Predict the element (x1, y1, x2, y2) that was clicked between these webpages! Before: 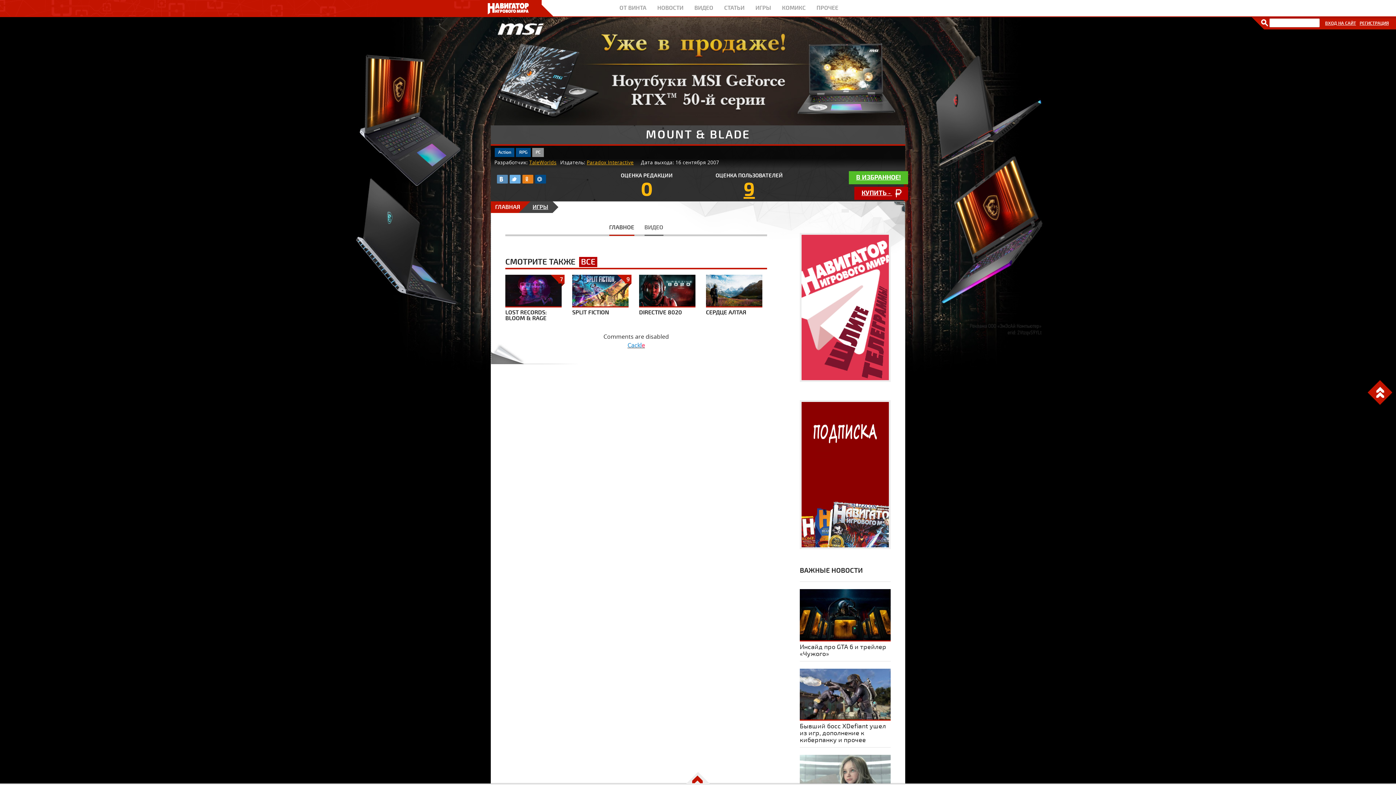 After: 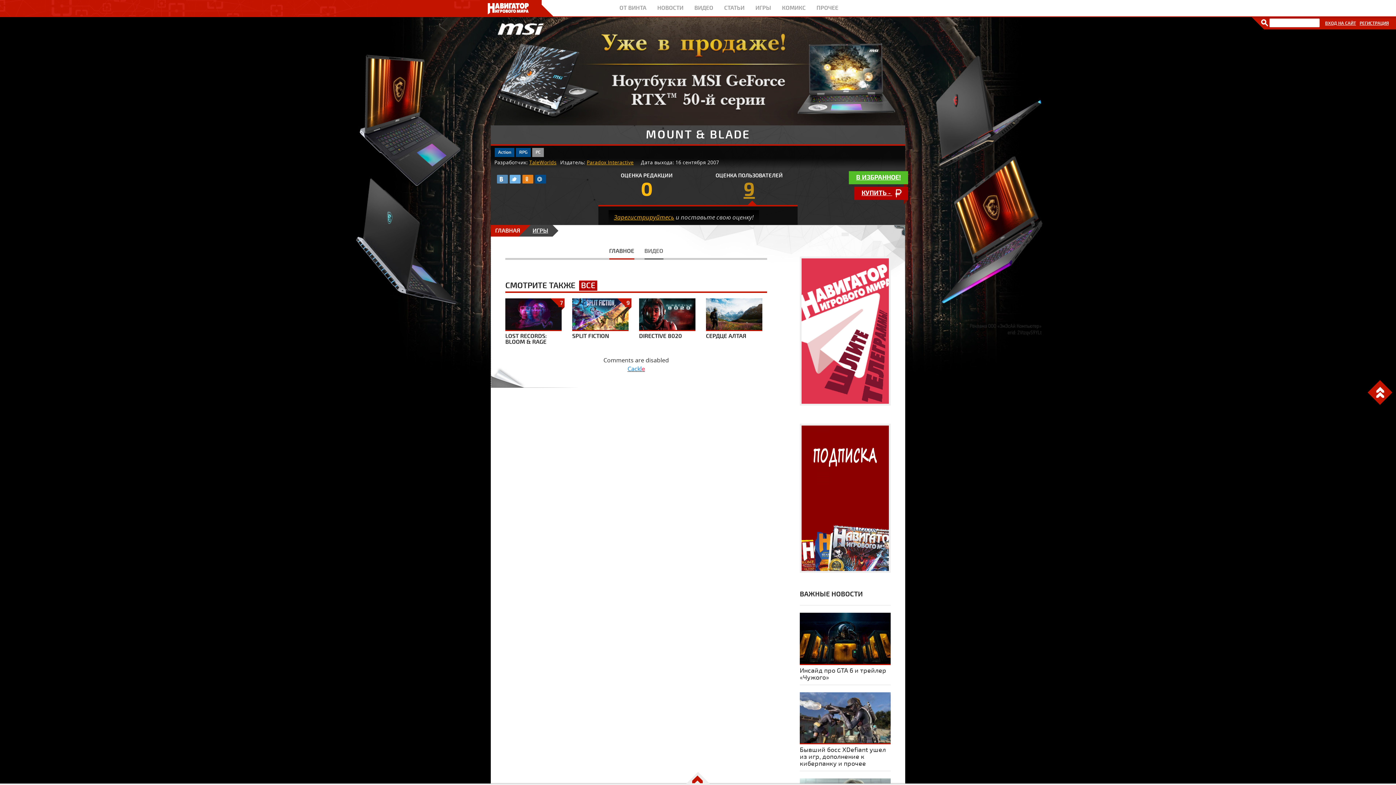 Action: bbox: (702, 178, 796, 201) label: 9